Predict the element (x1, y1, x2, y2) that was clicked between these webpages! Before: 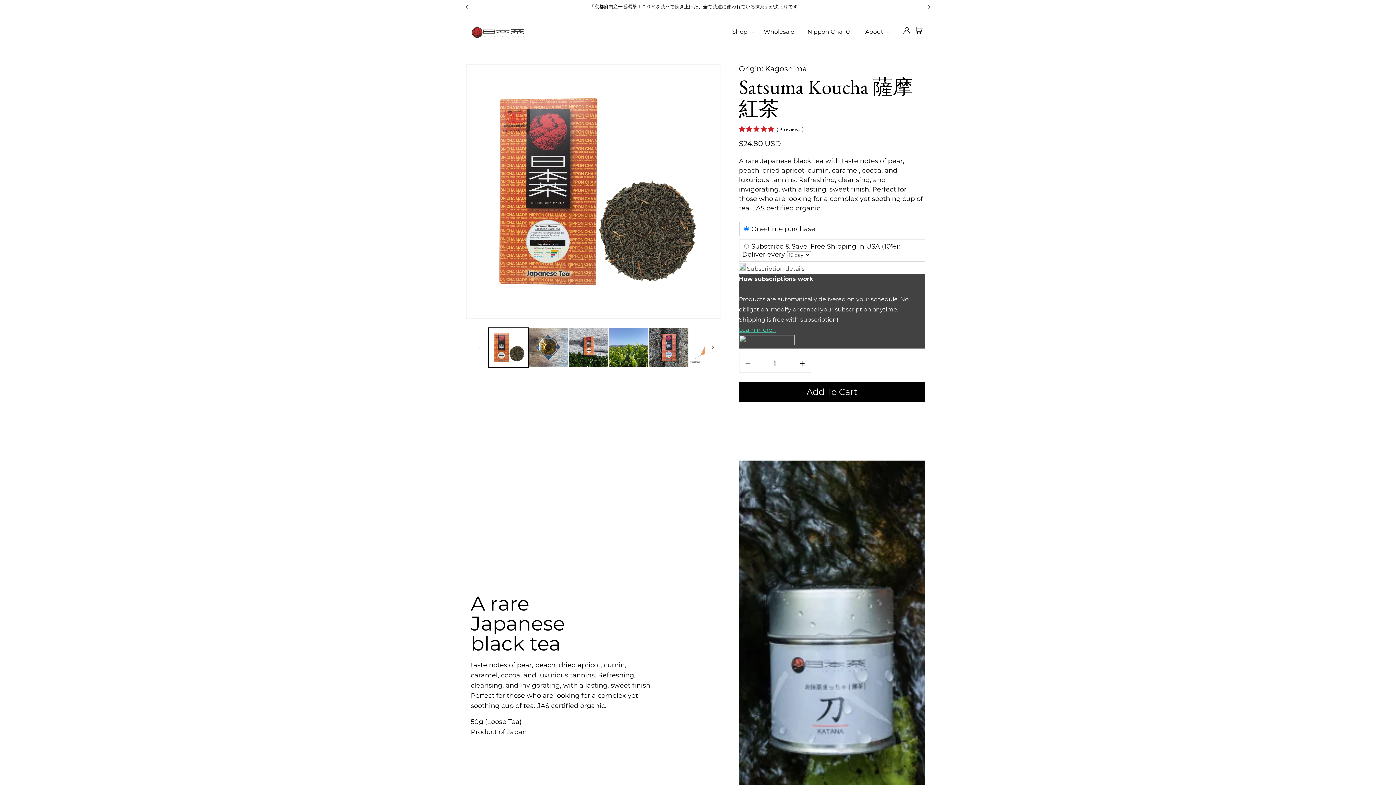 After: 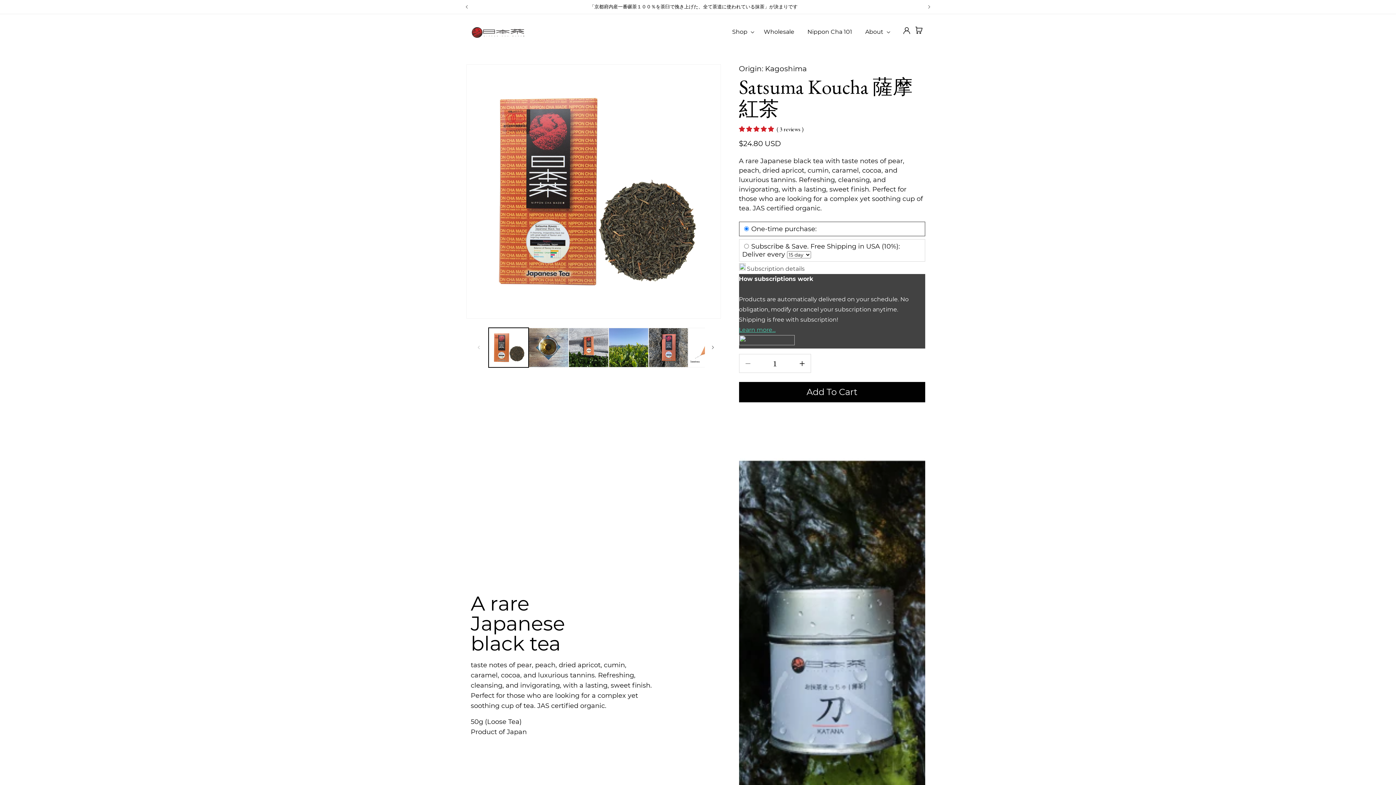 Action: bbox: (739, 340, 794, 346)